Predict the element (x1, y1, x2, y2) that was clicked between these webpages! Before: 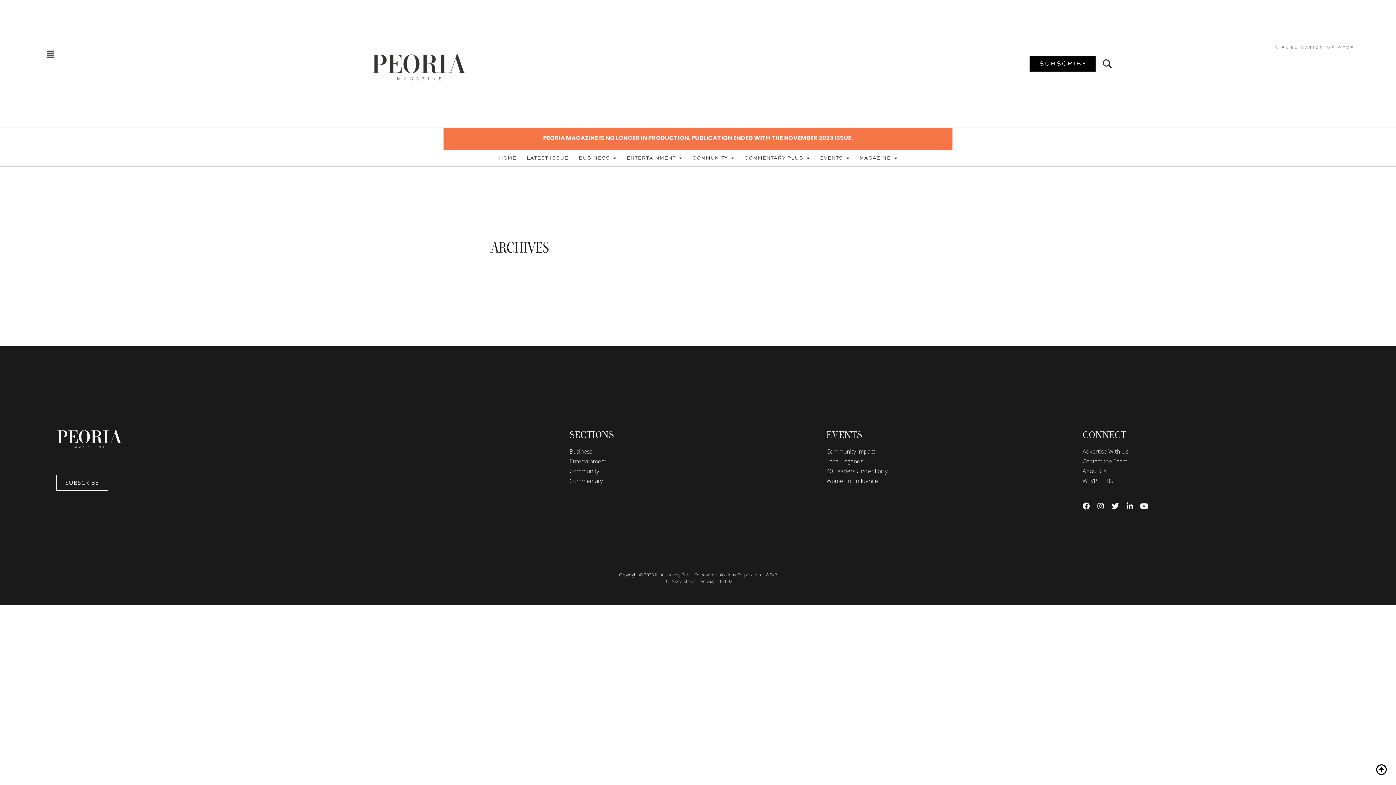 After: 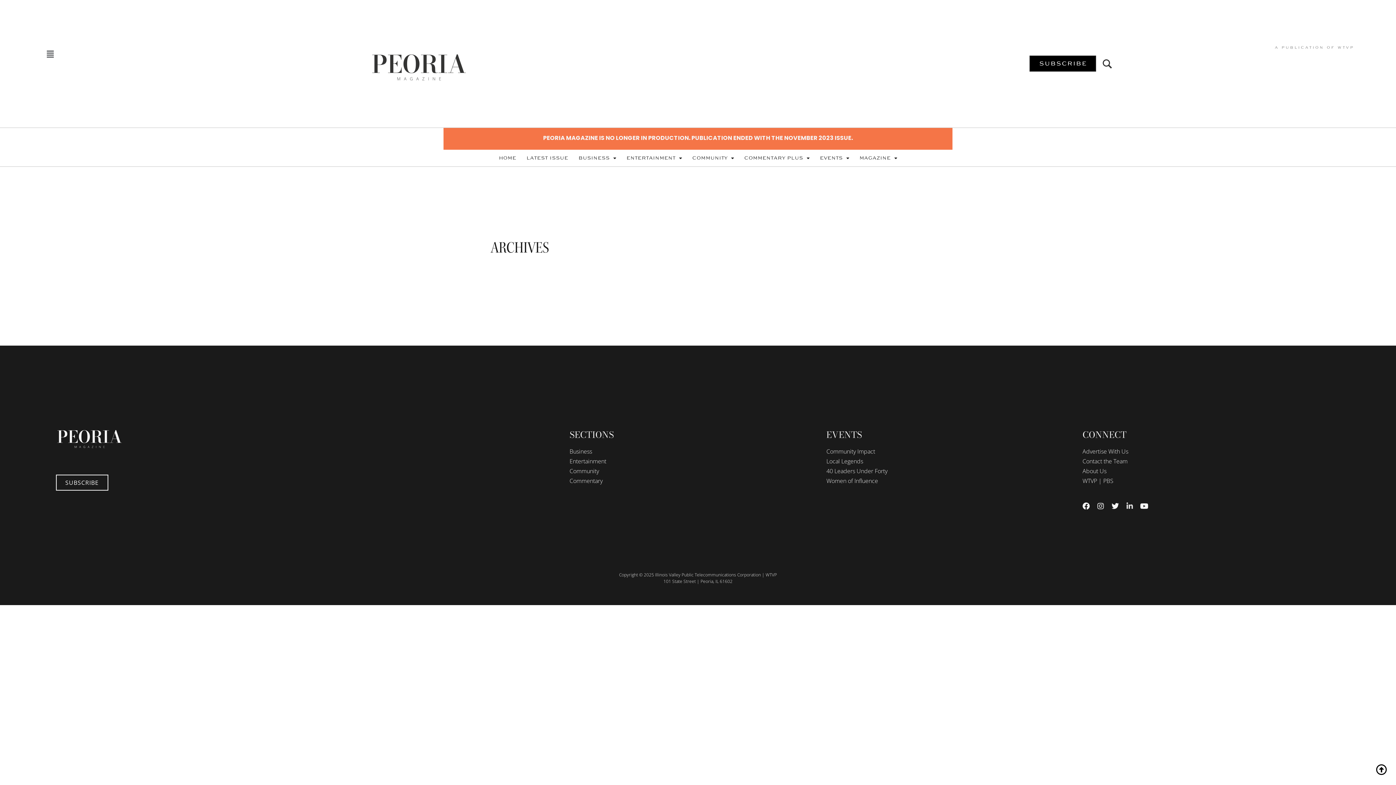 Action: bbox: (1126, 502, 1133, 510) label: Linkedin